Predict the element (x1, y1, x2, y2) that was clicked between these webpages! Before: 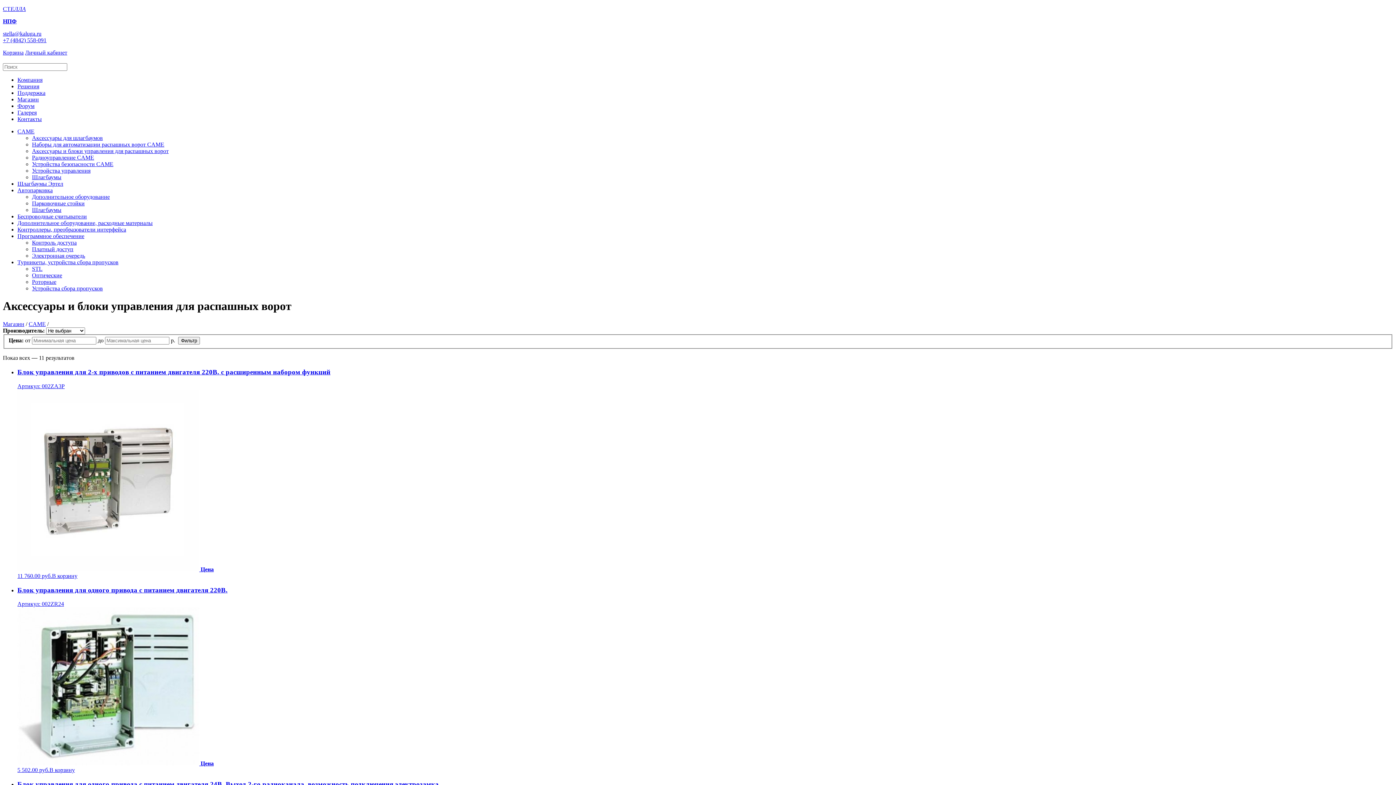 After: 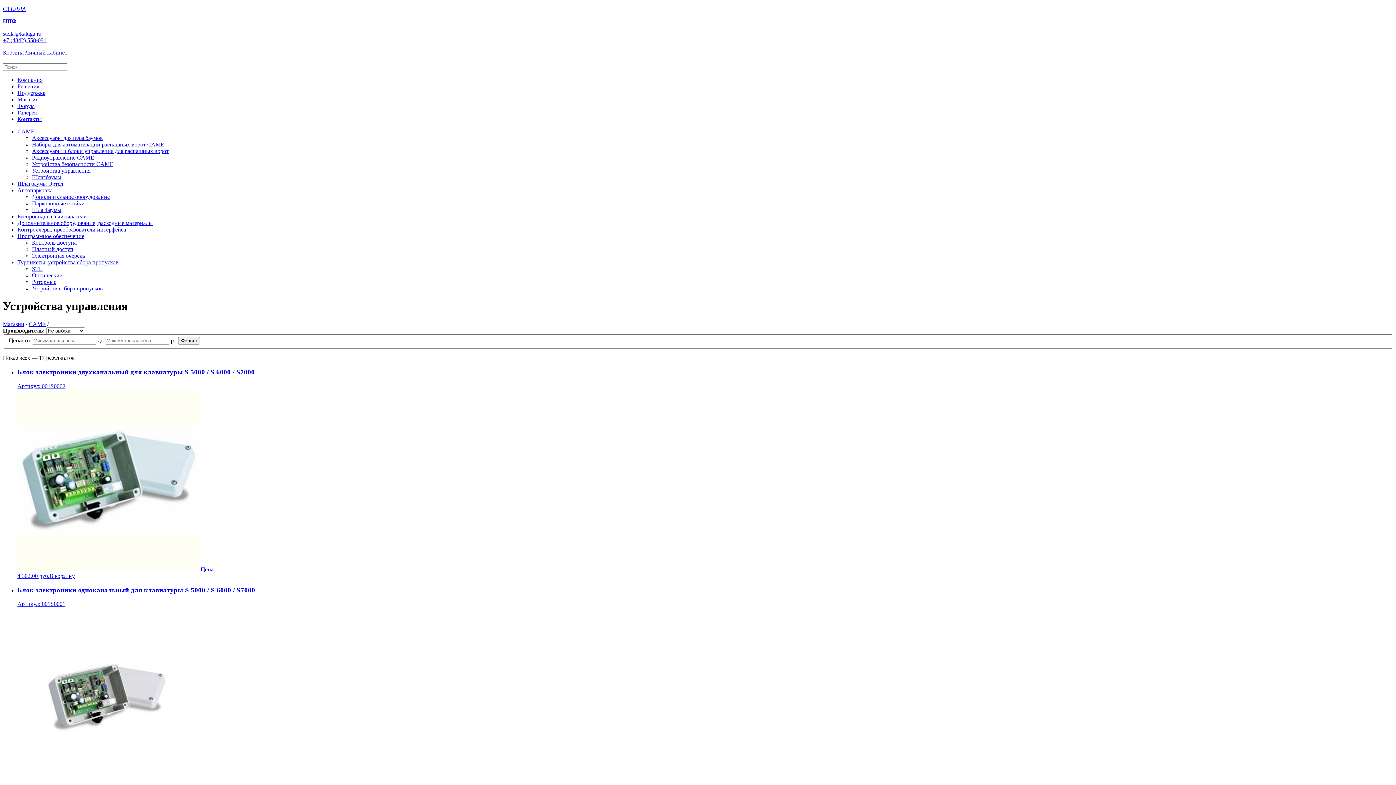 Action: bbox: (32, 167, 90, 173) label: Устройства управления